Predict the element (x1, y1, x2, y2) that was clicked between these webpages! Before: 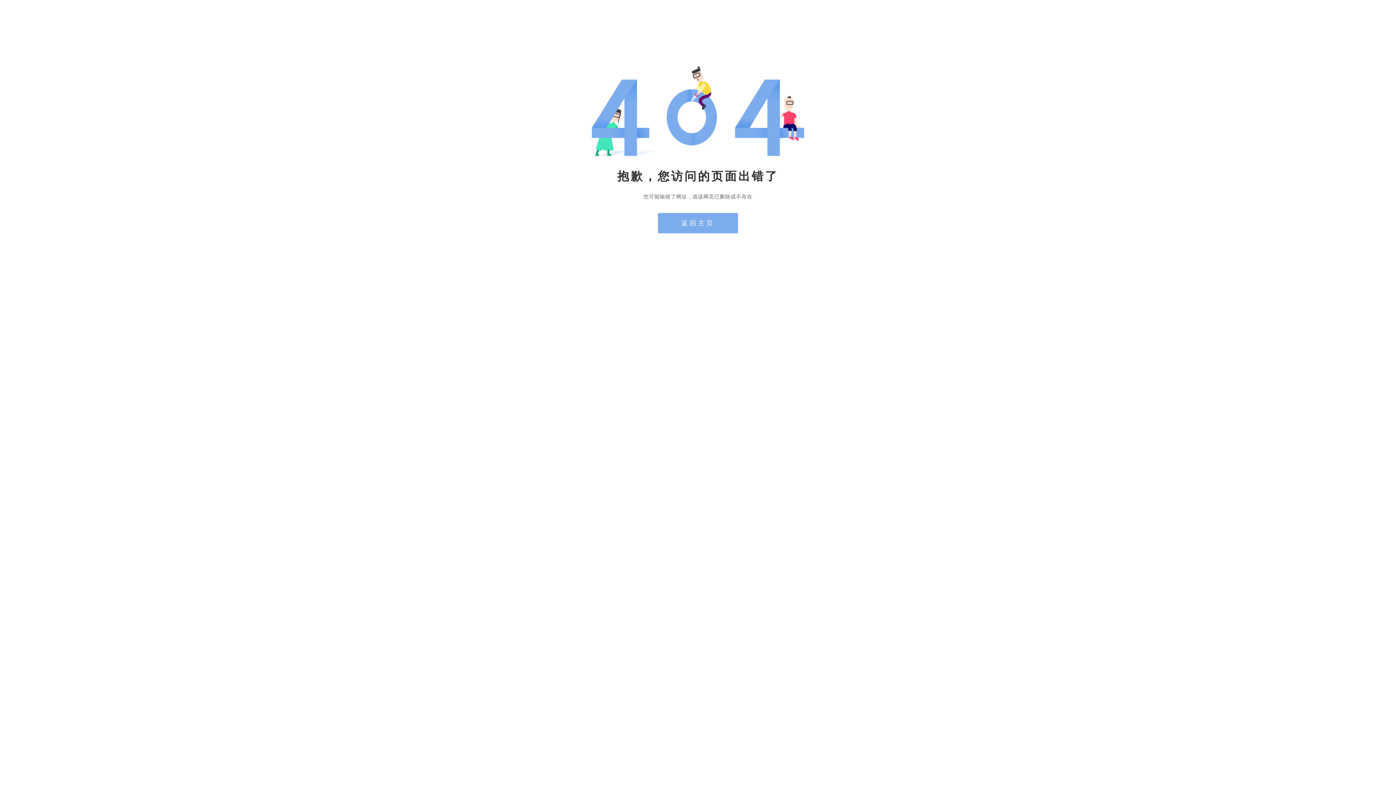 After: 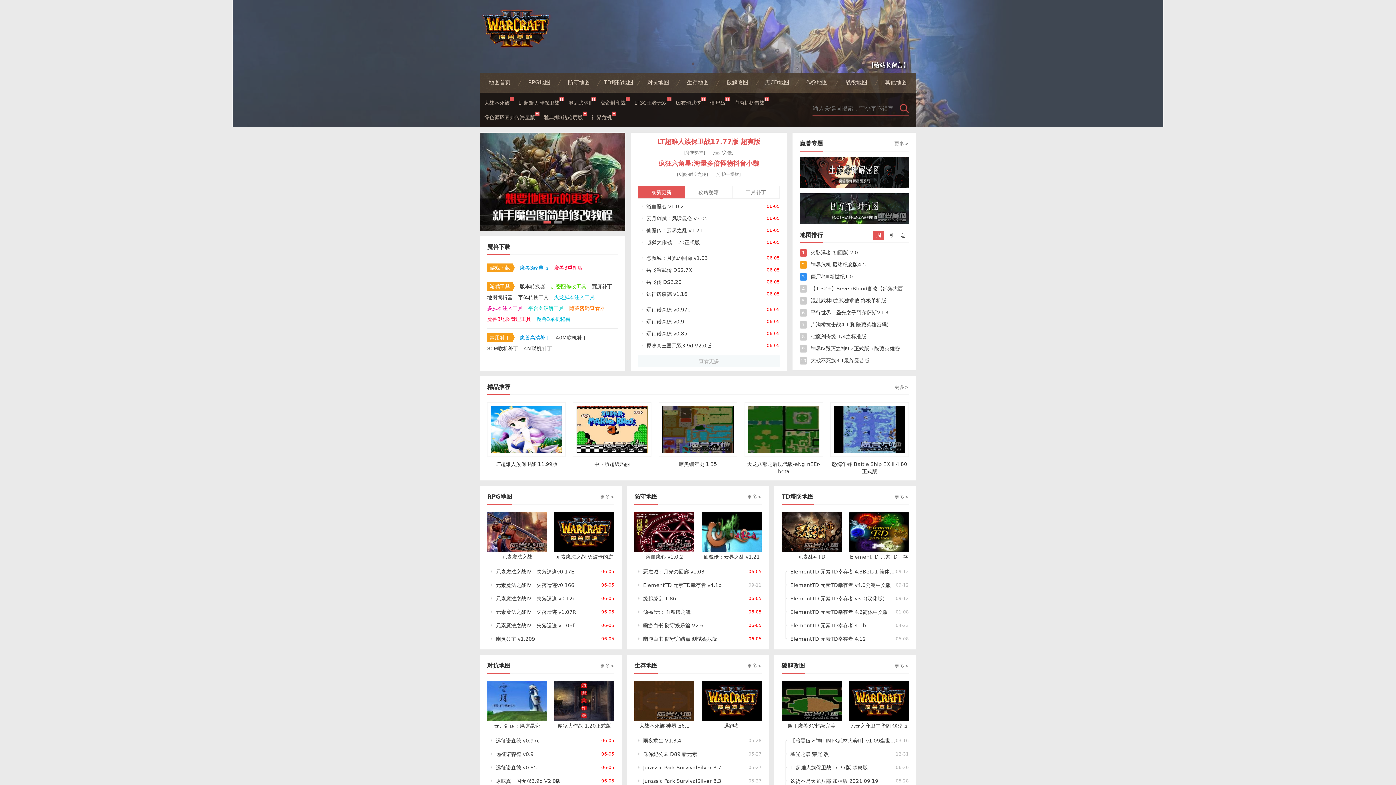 Action: bbox: (658, 213, 738, 233) label: 返回主页